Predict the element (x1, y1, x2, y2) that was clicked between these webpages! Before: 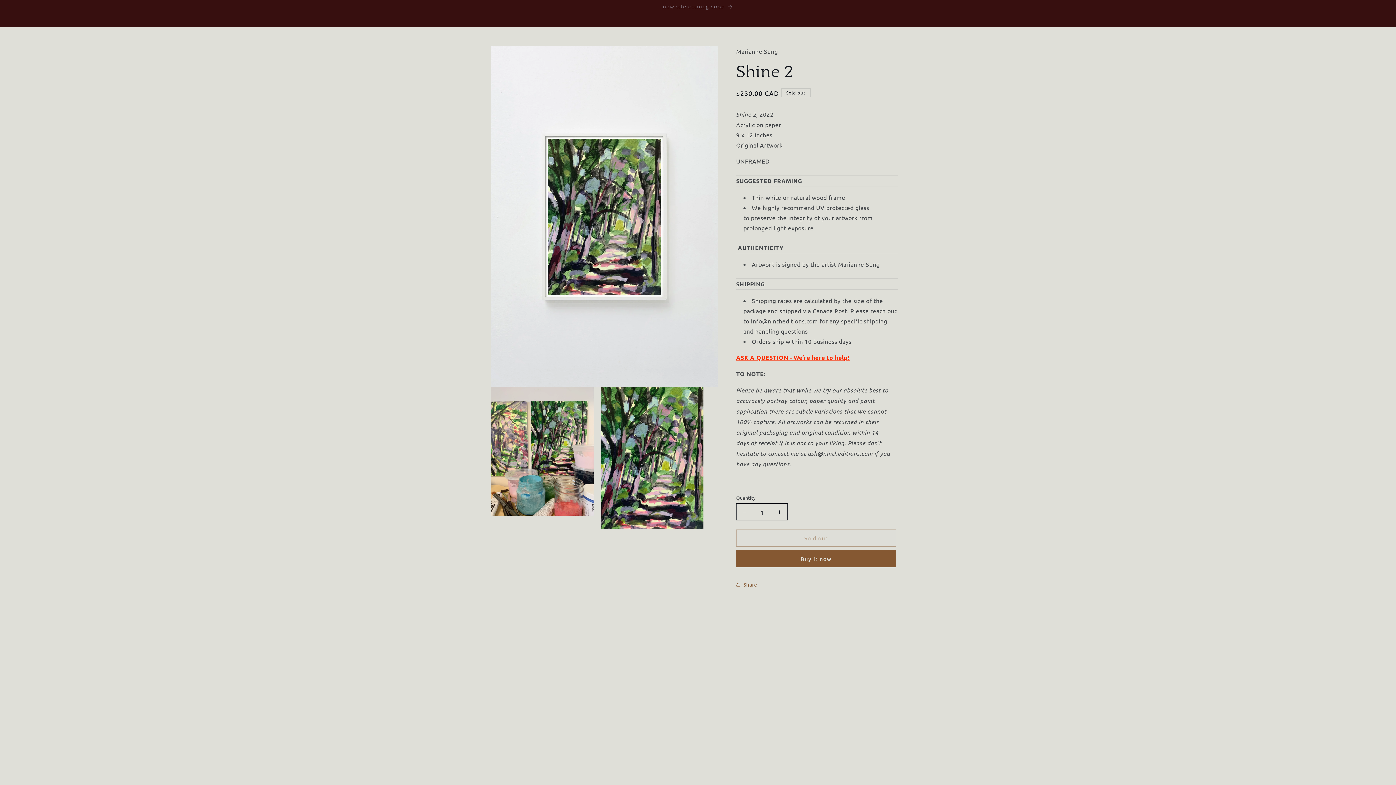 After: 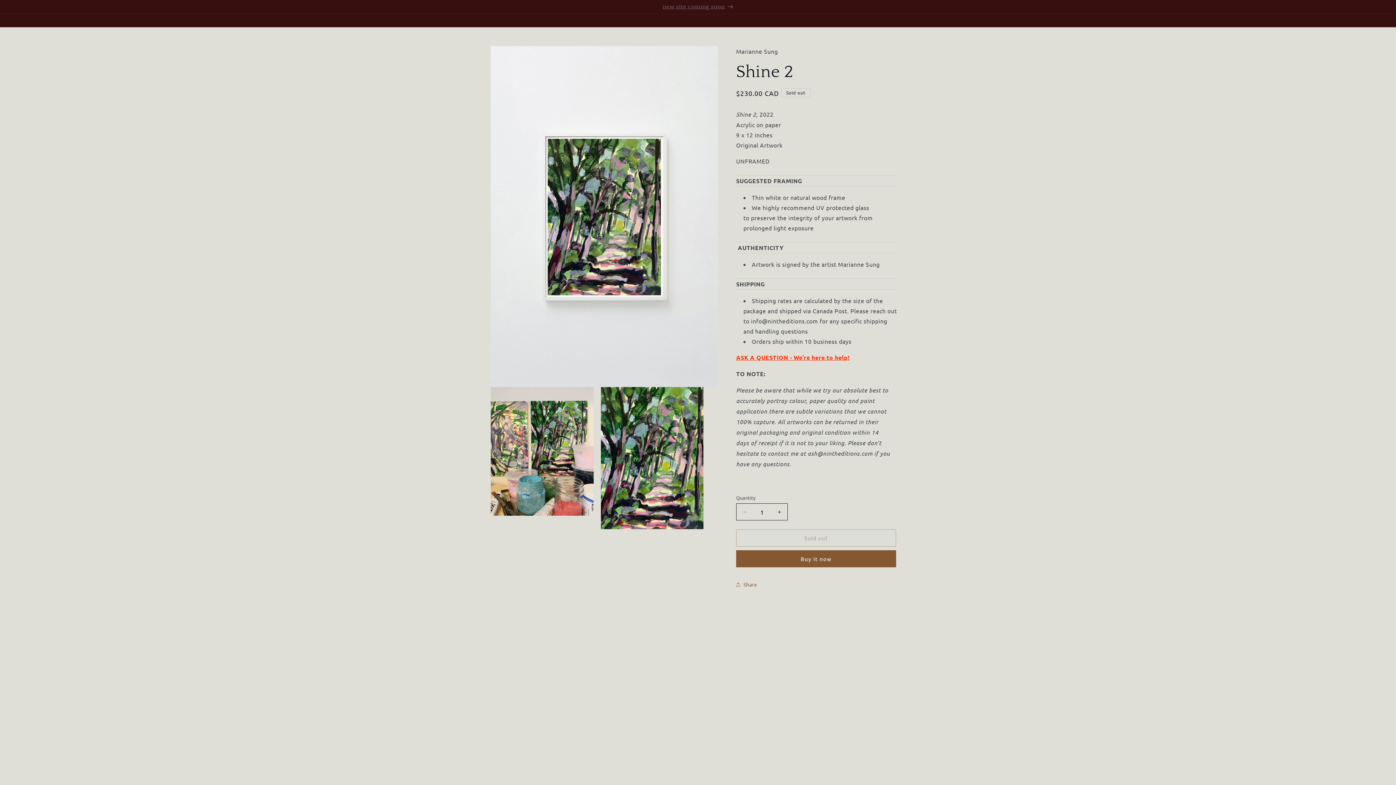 Action: bbox: (491, 0, 904, 13) label: new site coming soon